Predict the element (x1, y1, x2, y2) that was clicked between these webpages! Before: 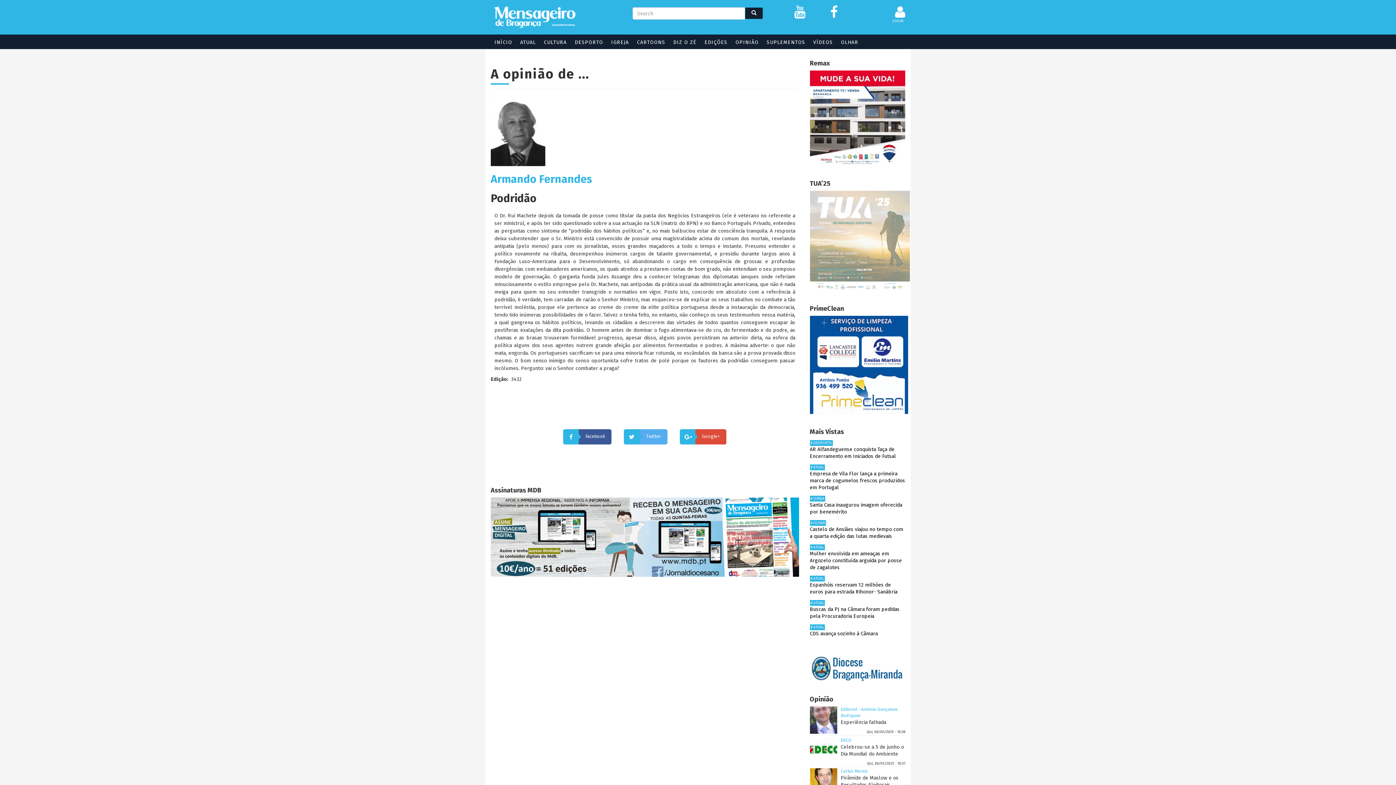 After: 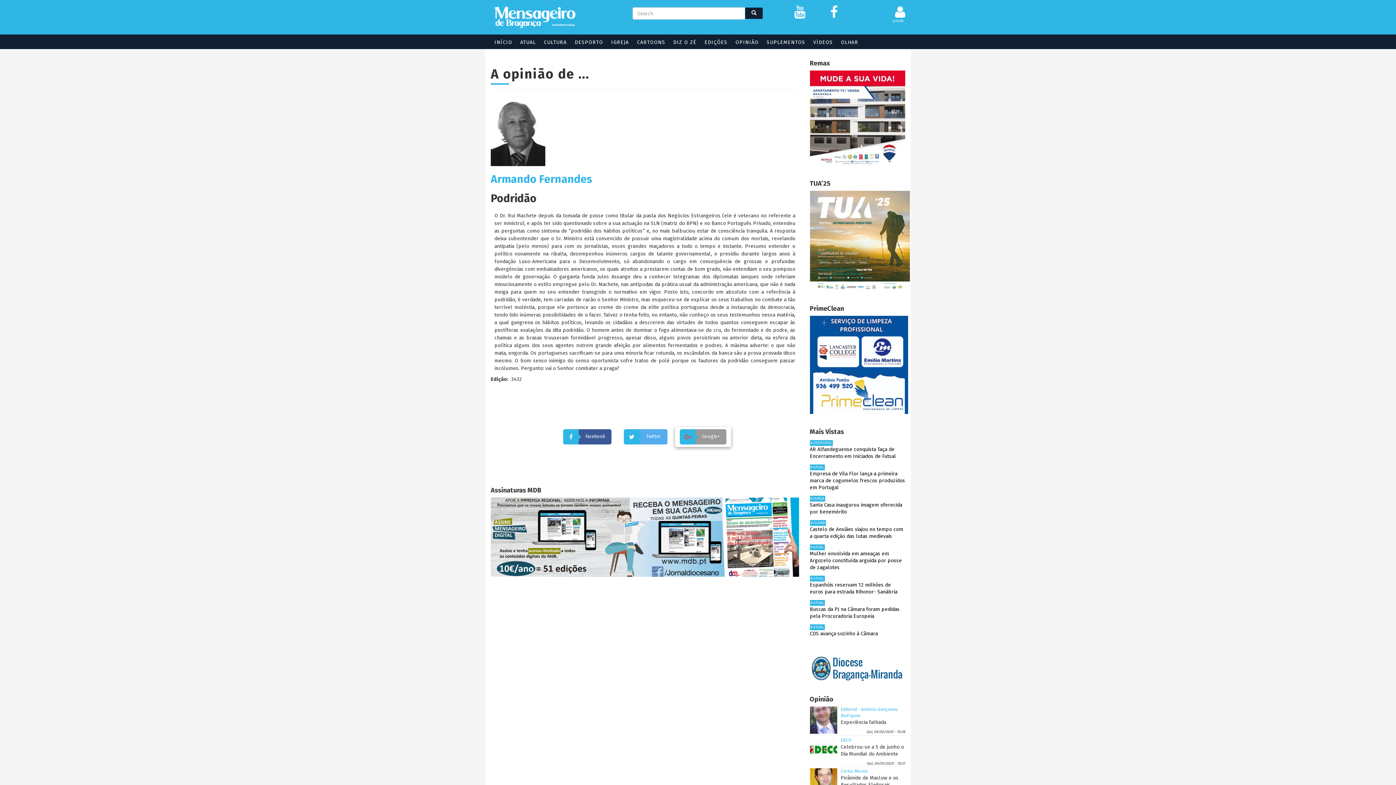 Action: bbox: (675, 426, 731, 447) label: Google+